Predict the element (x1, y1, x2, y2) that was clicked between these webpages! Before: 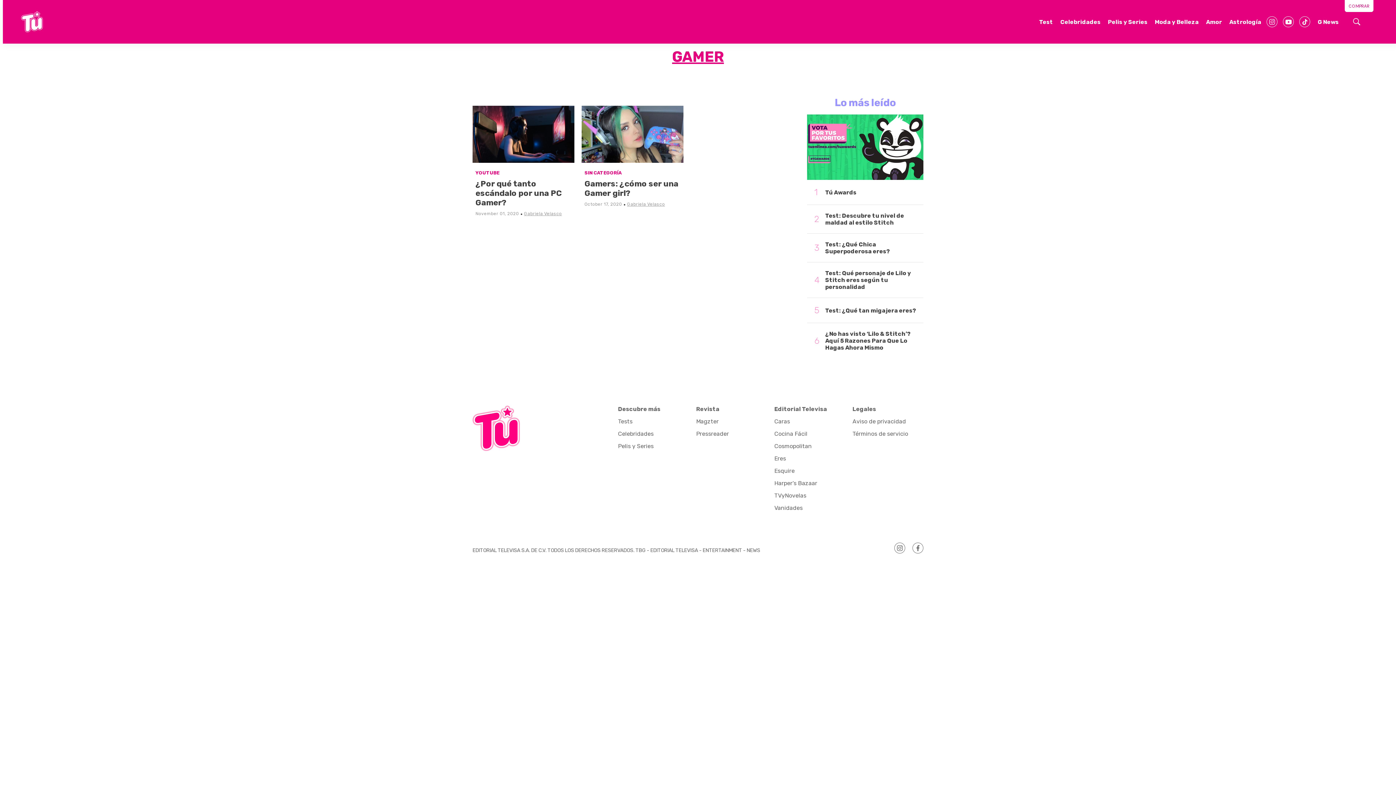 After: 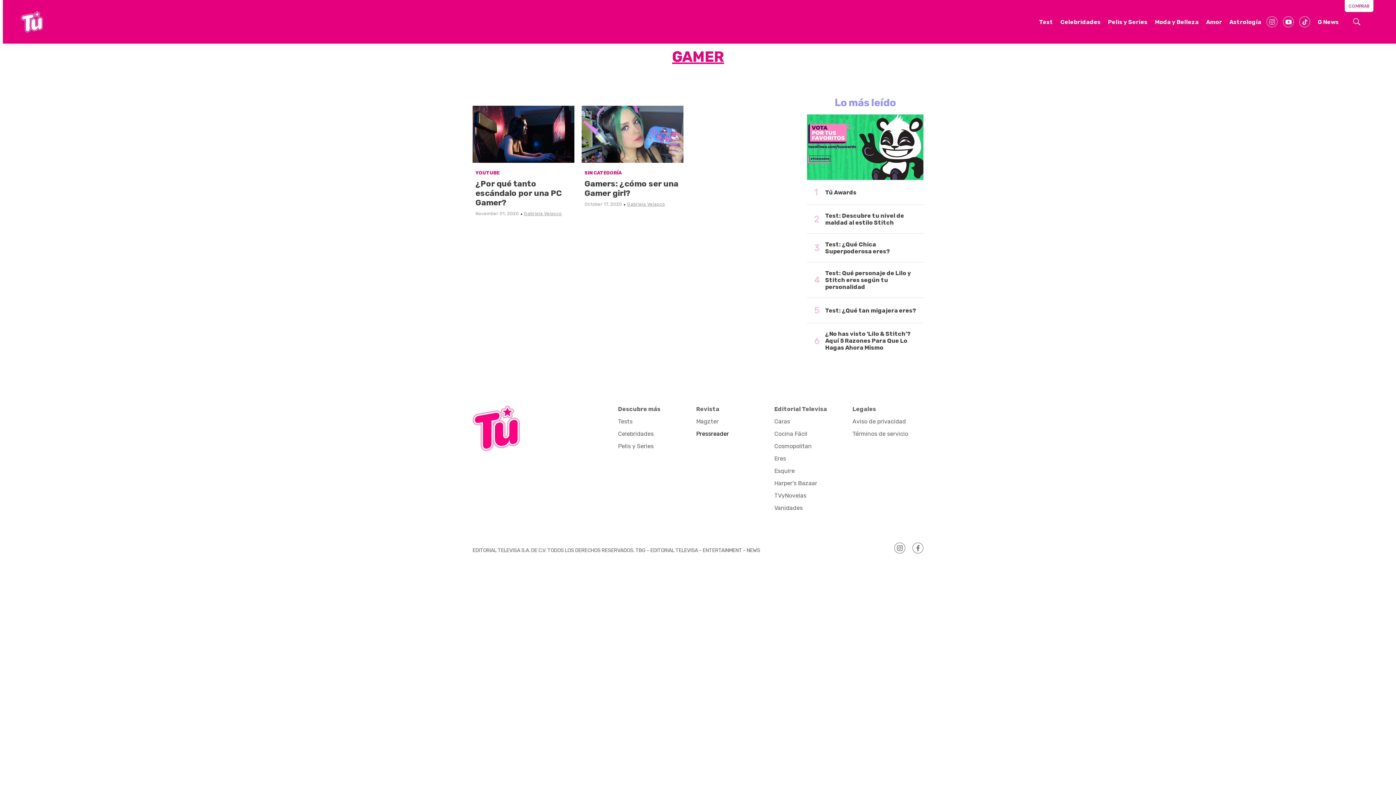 Action: bbox: (696, 430, 729, 437) label: Pressreader